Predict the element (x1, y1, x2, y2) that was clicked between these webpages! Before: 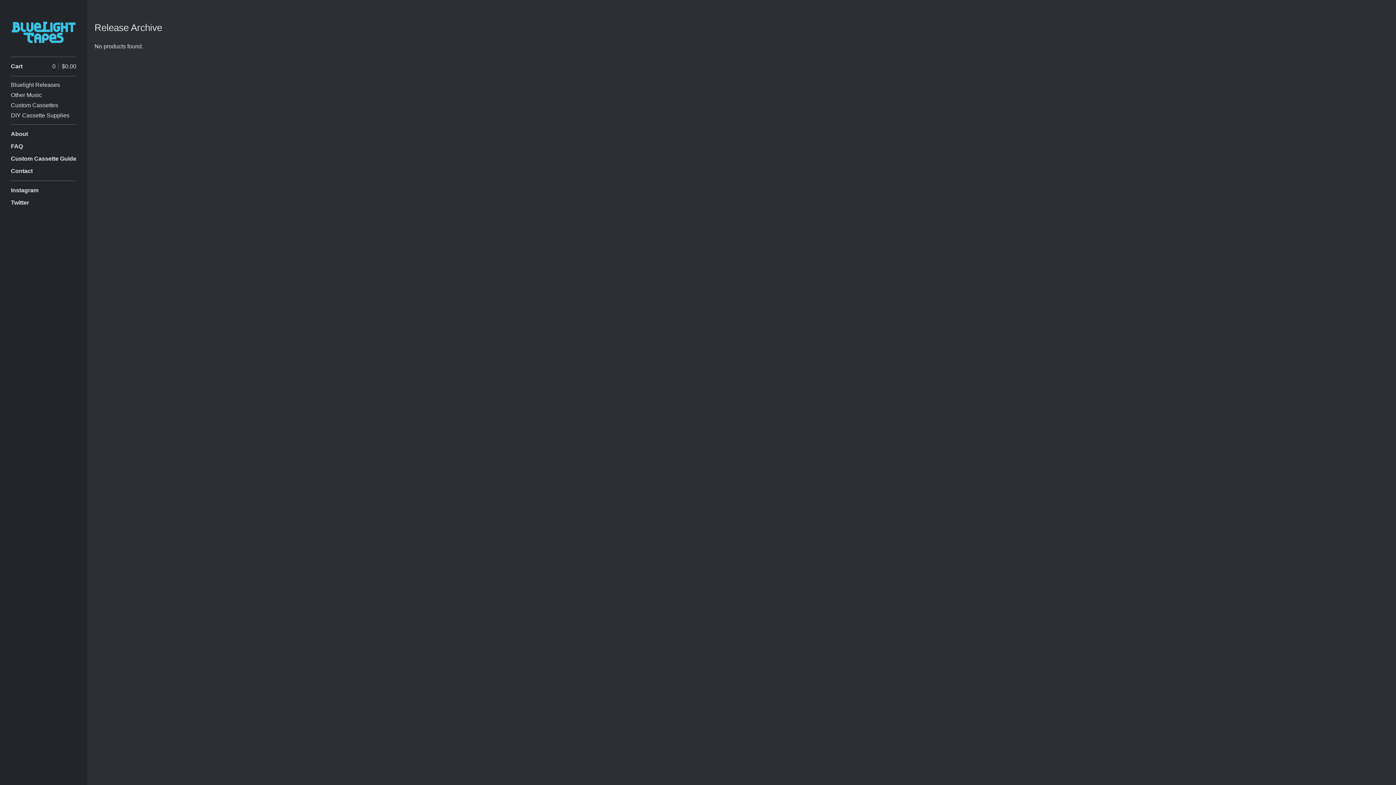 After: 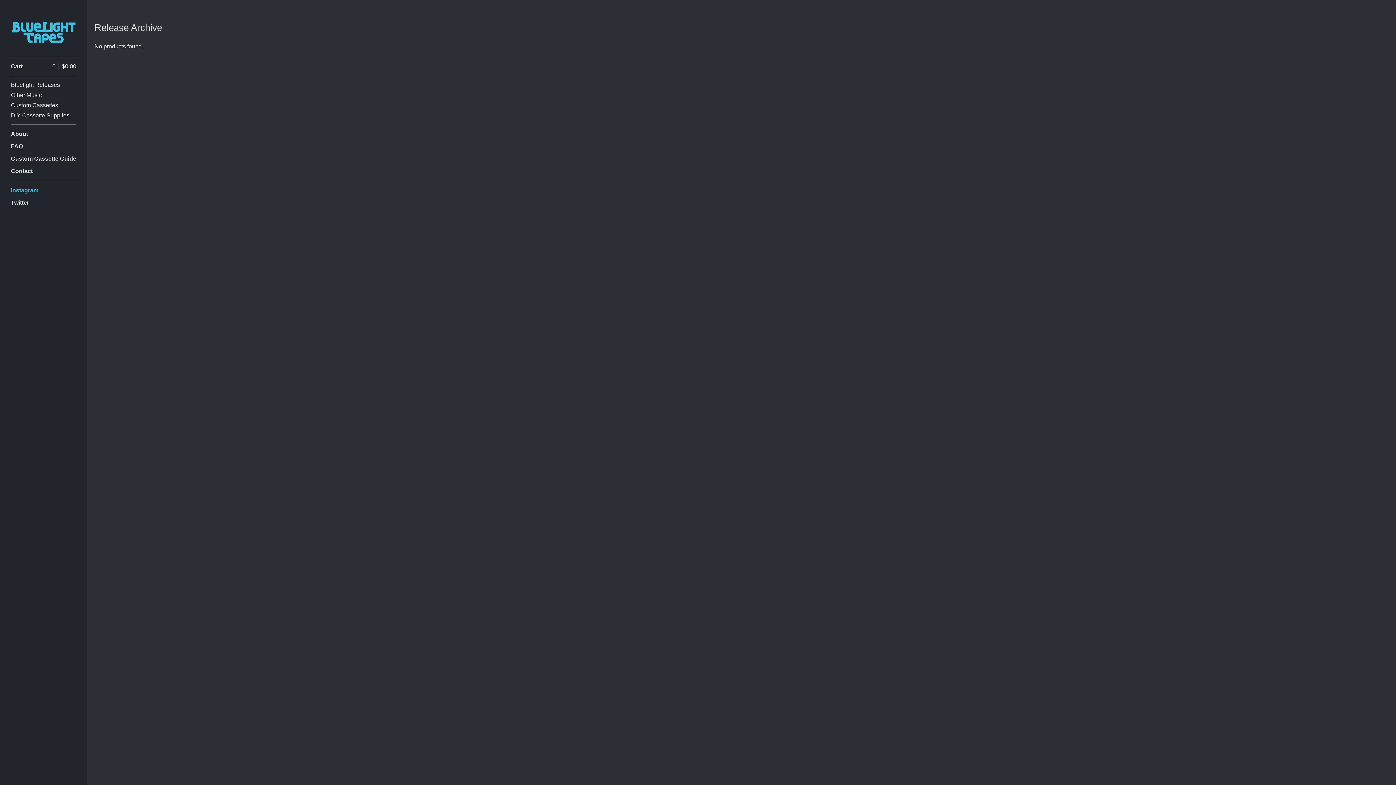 Action: bbox: (10, 185, 76, 195) label: Instagram